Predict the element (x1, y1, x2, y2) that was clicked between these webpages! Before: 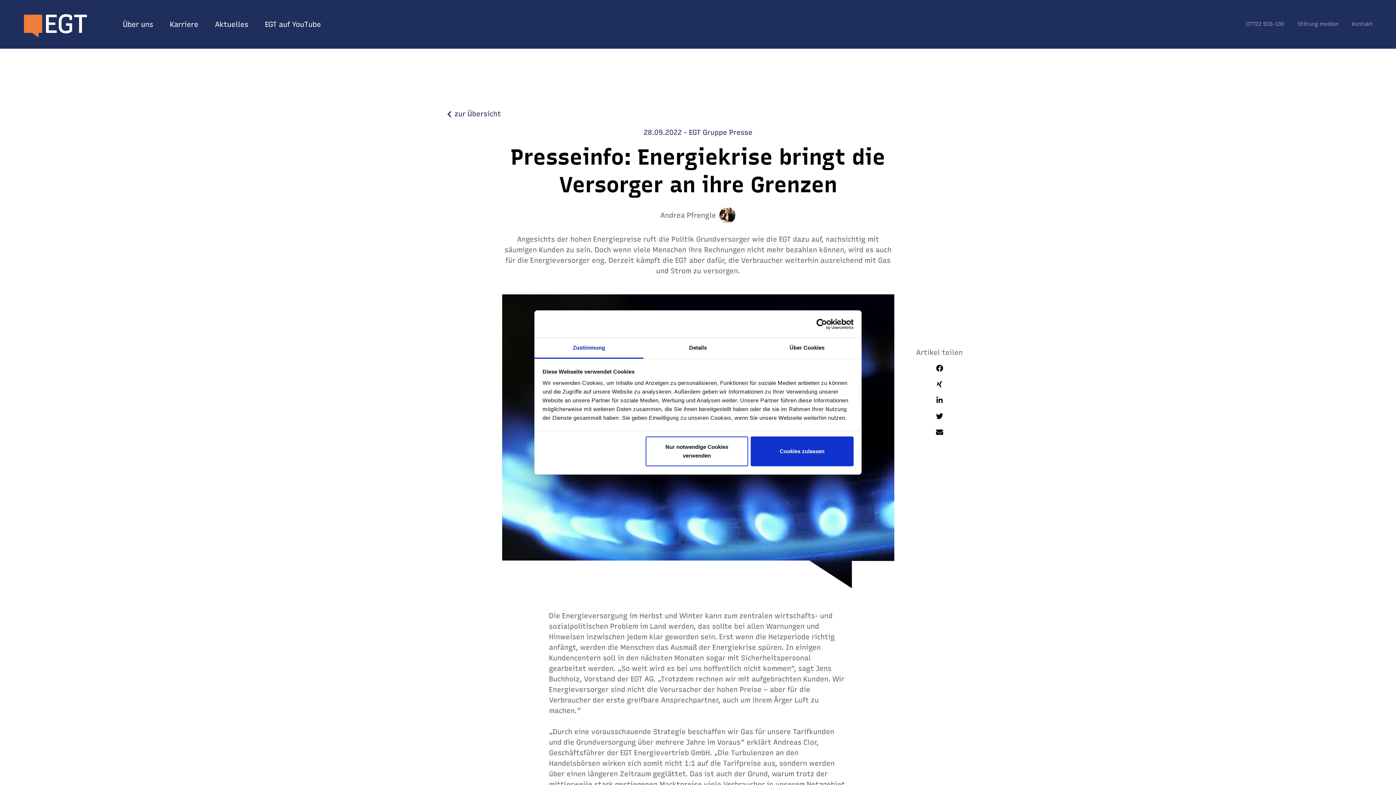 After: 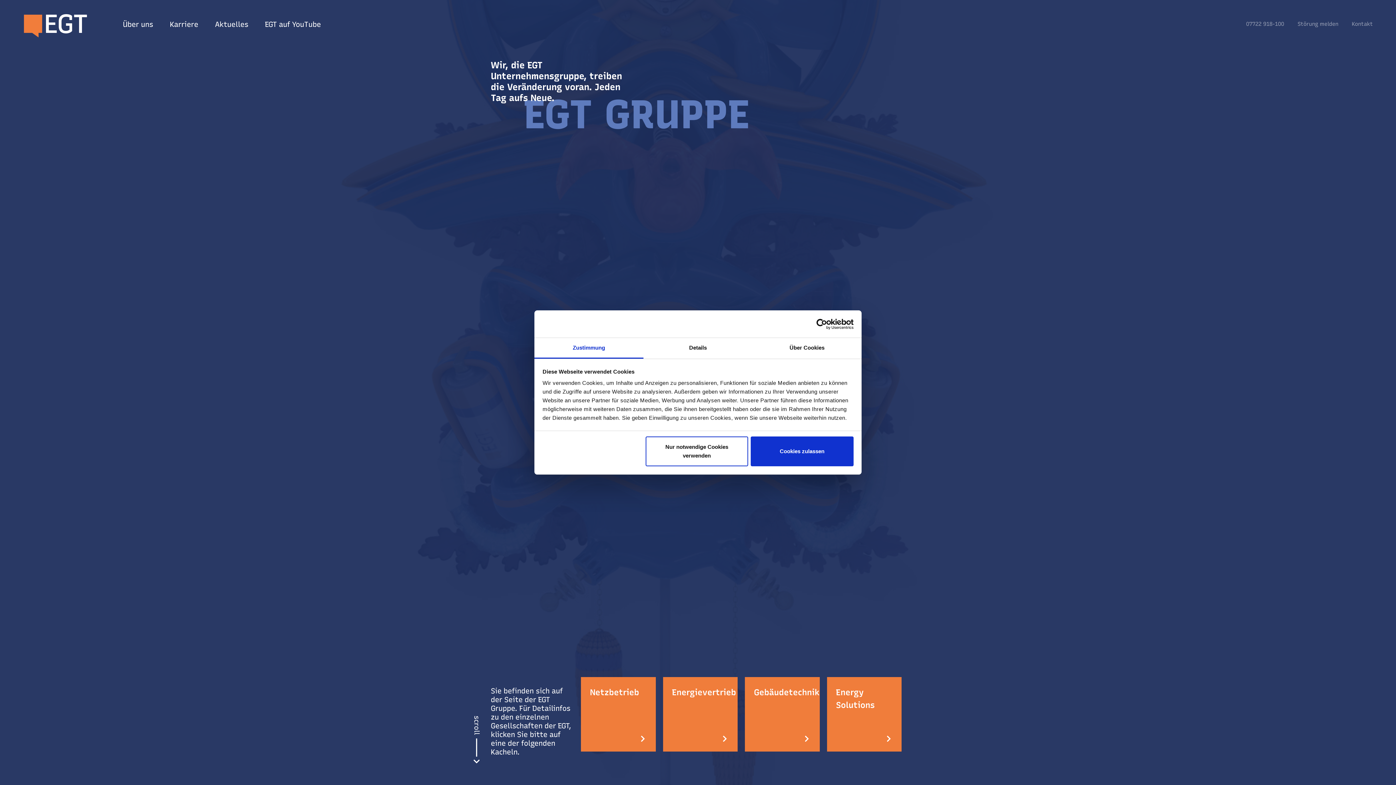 Action: bbox: (10, 0, 92, 48)